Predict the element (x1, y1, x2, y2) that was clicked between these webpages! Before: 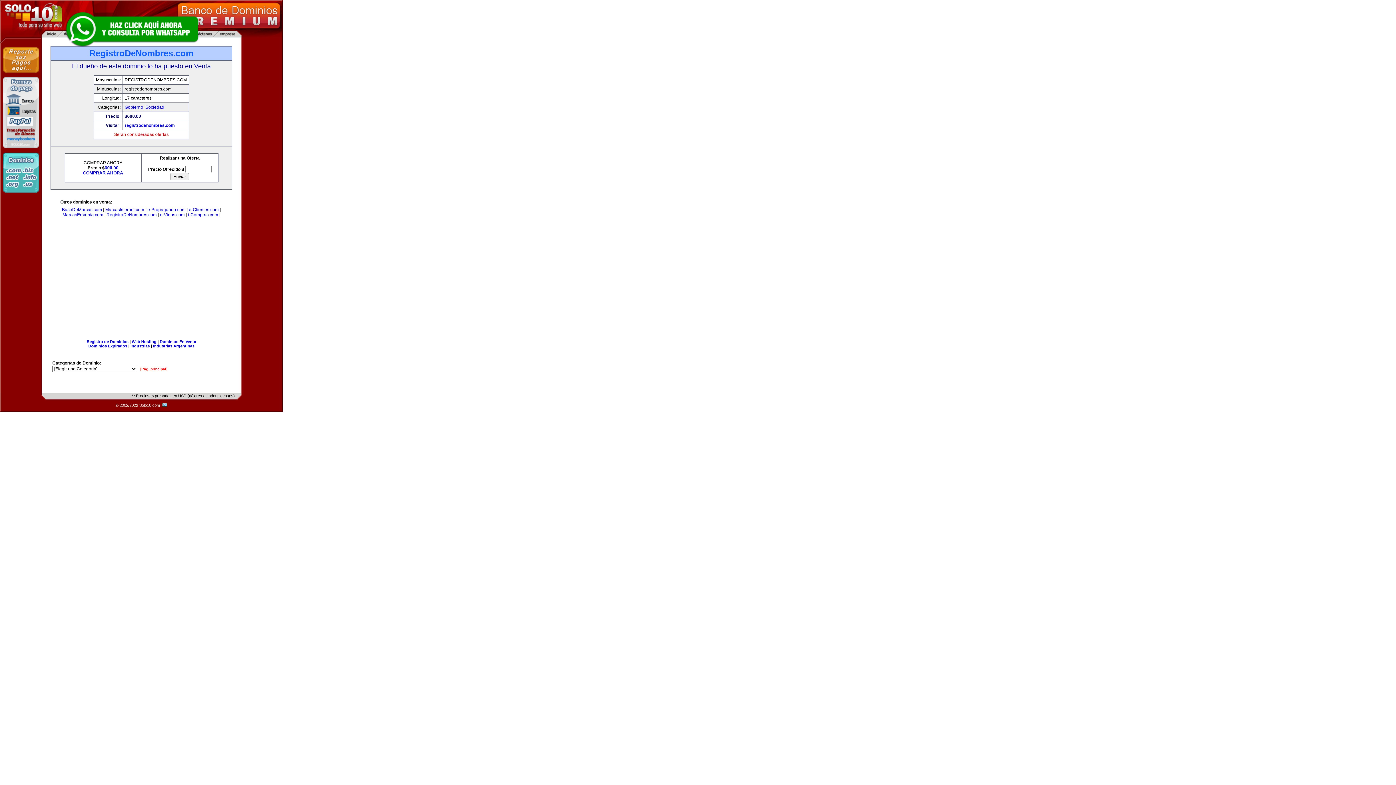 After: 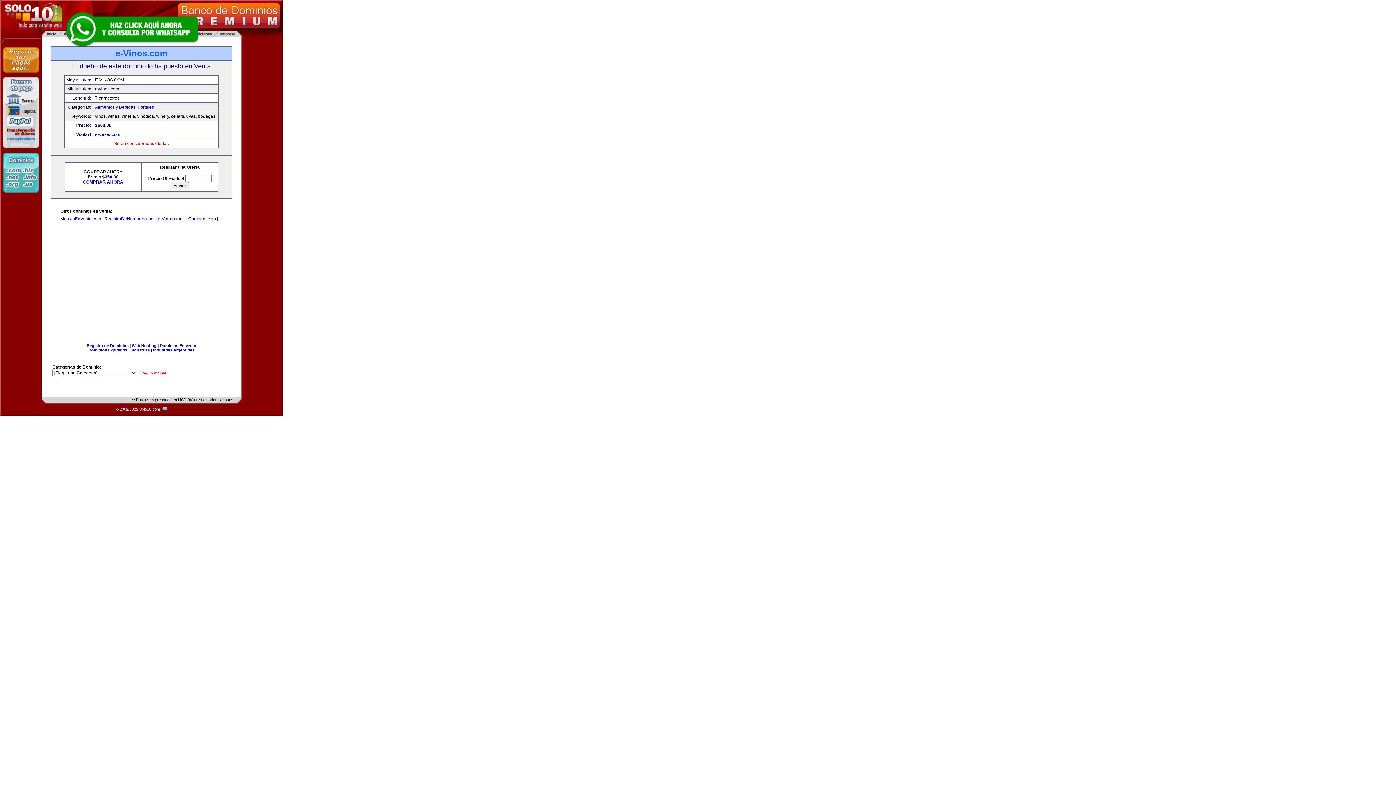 Action: label: e-Vinos.com bbox: (160, 212, 184, 217)